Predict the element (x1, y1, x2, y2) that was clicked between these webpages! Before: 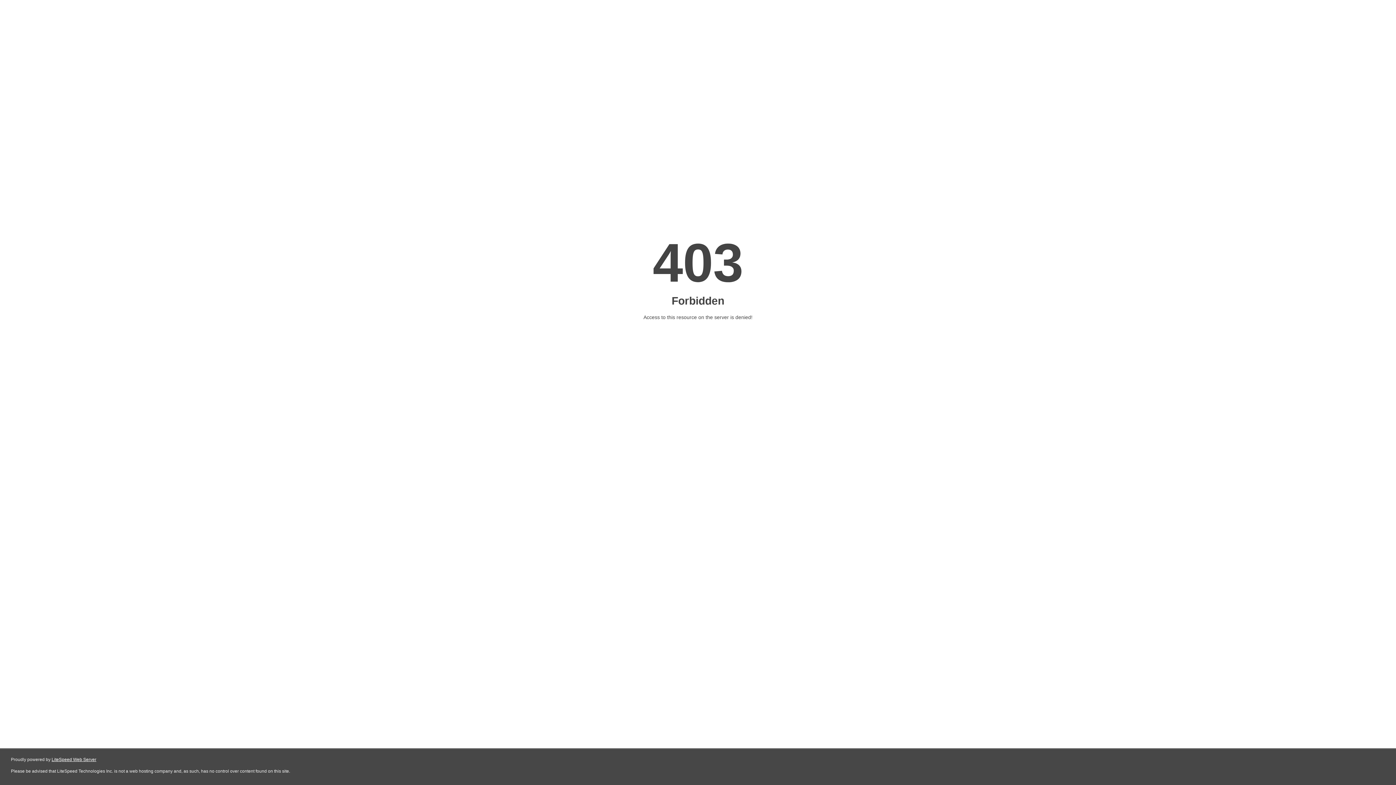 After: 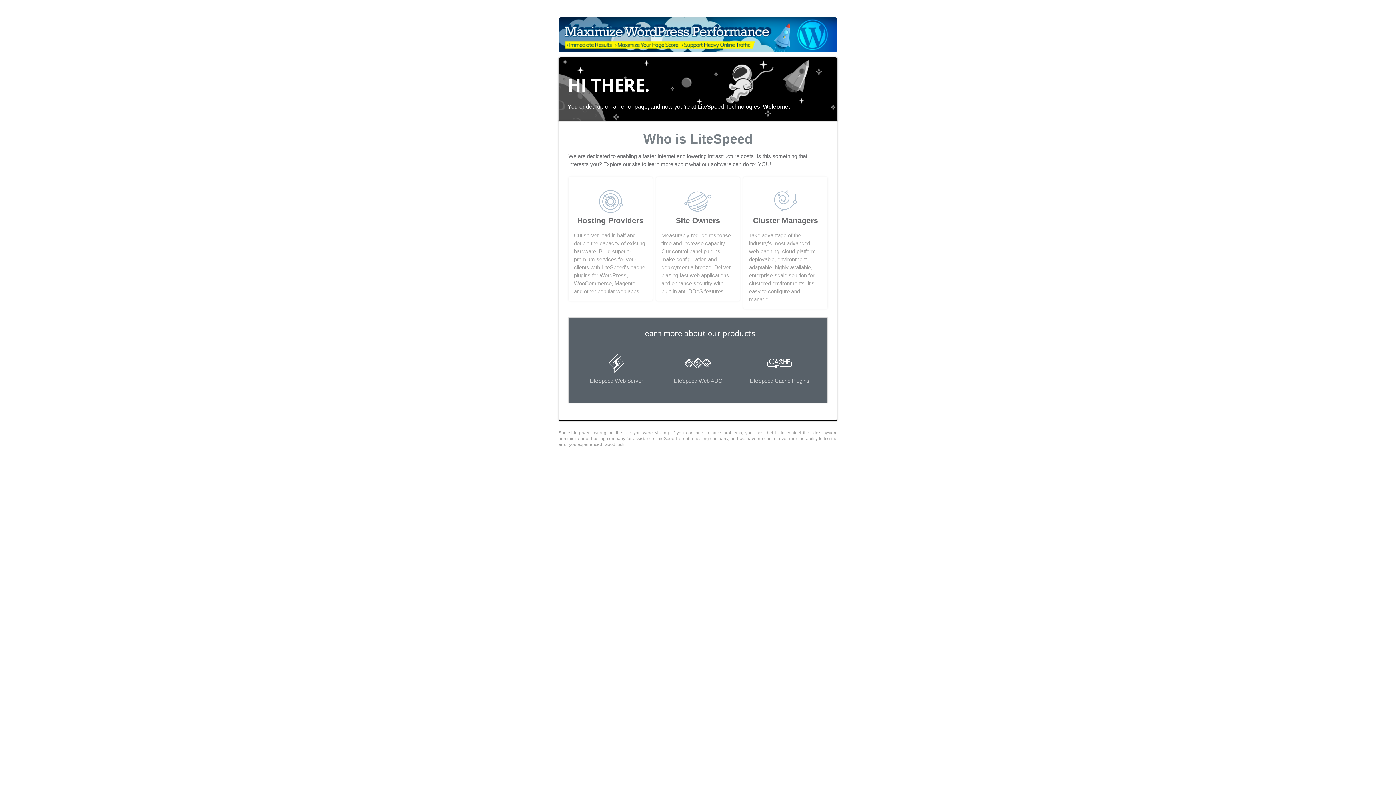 Action: bbox: (51, 757, 96, 762) label: LiteSpeed Web Server